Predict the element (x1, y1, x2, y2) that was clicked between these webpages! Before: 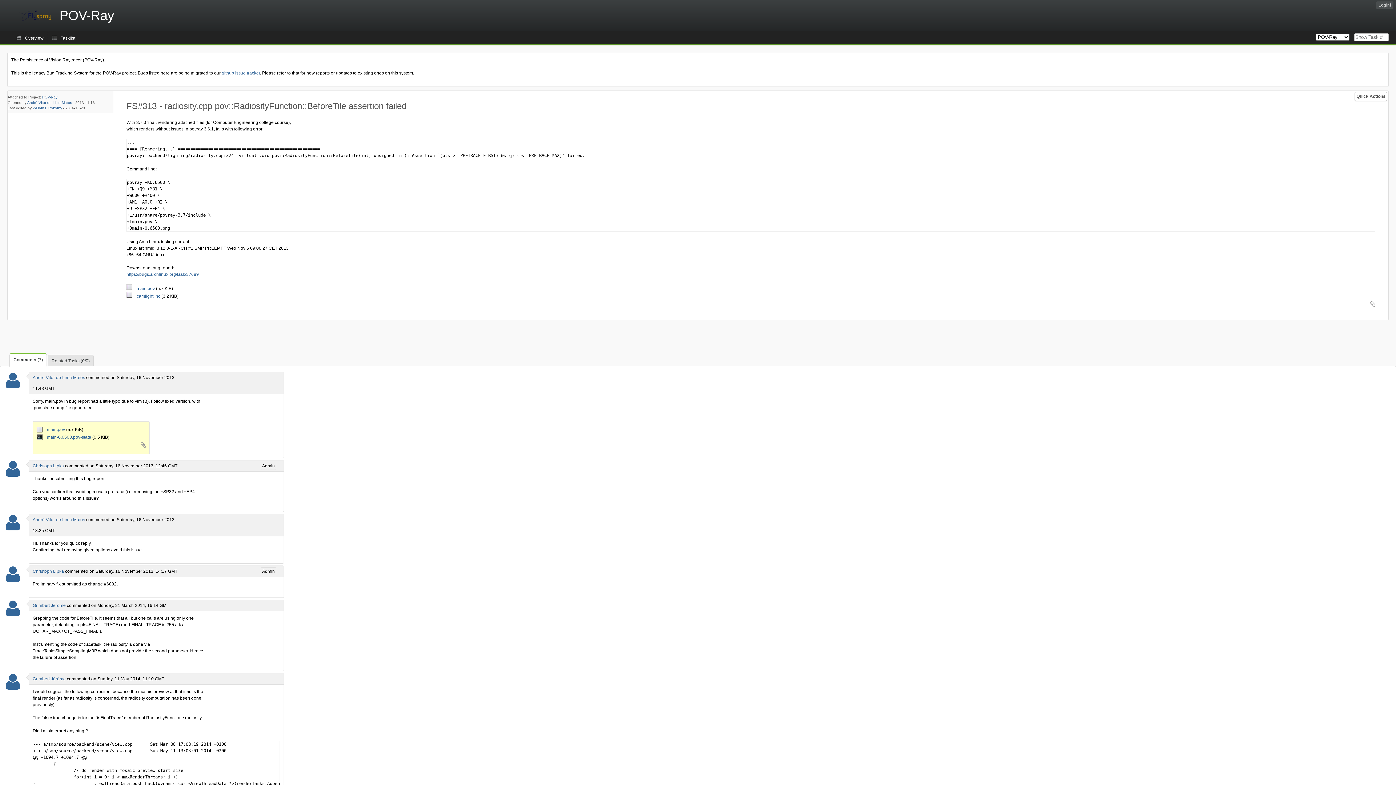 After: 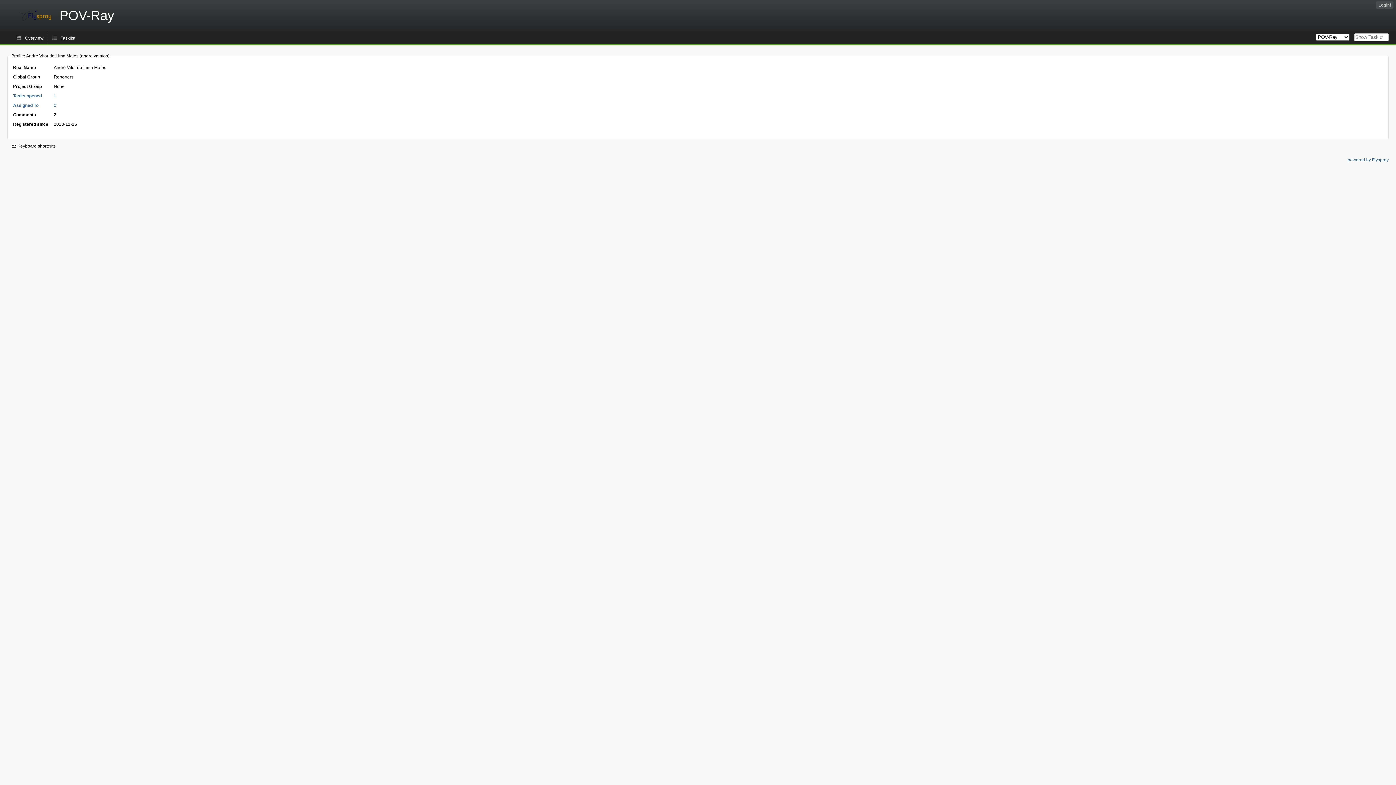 Action: label: André Vitor de Lima Matos bbox: (32, 517, 85, 522)